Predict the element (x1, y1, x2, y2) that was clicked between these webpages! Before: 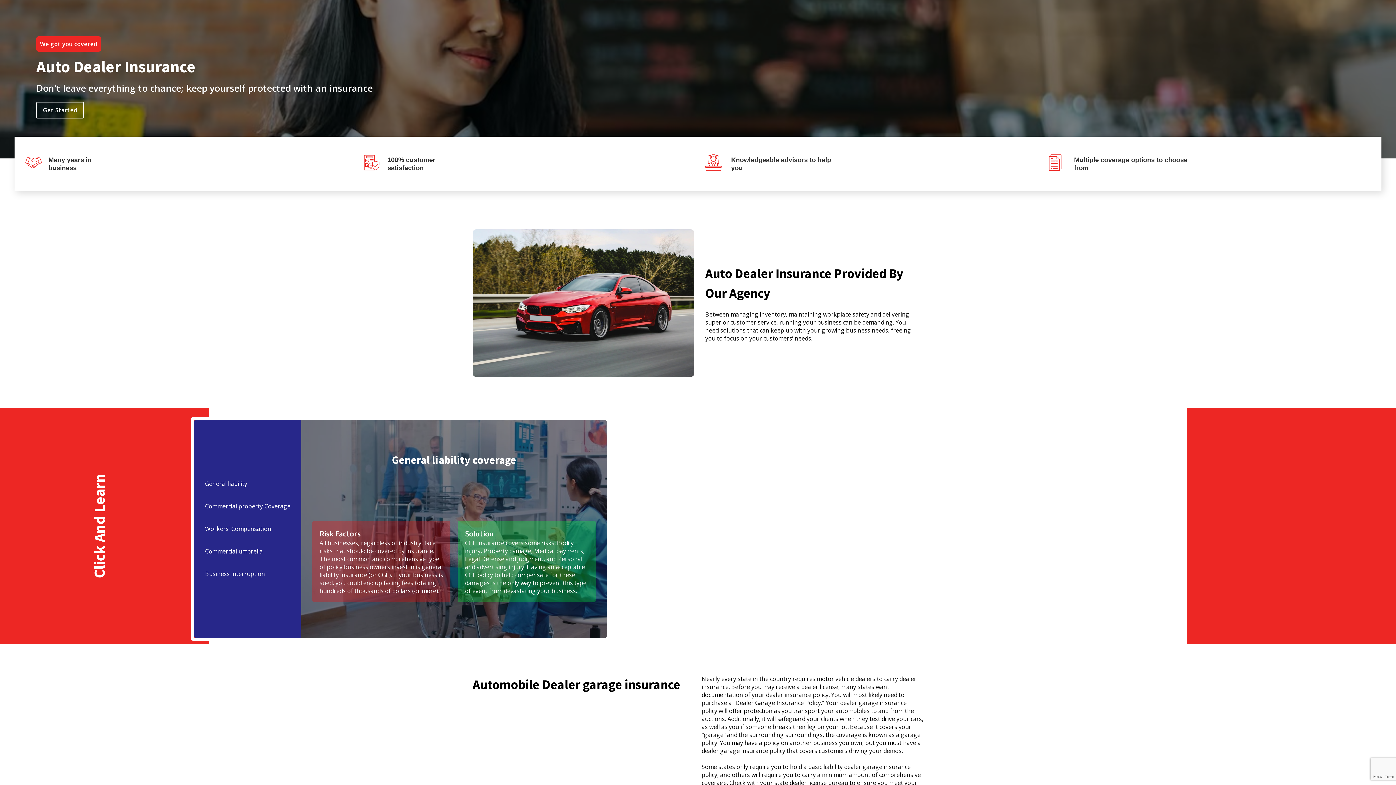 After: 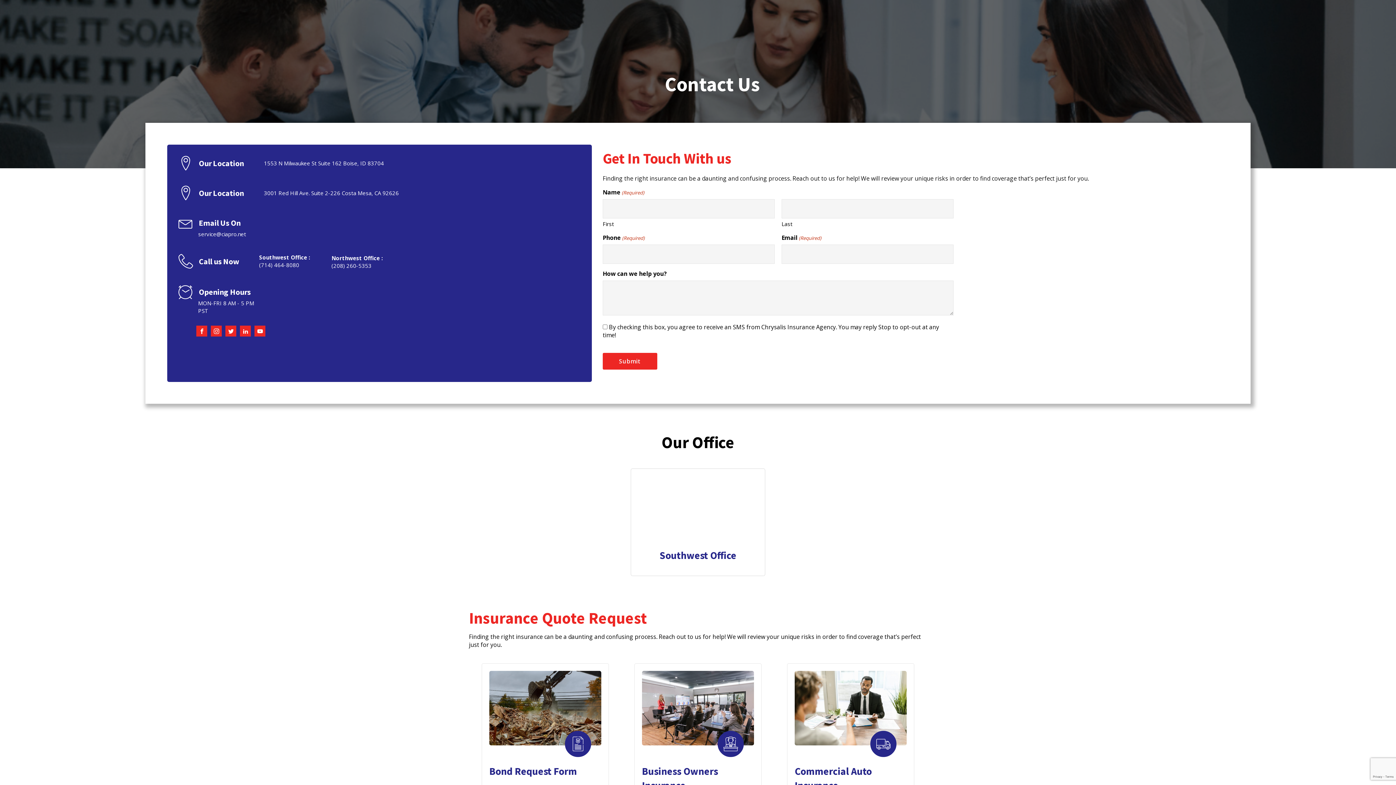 Action: label: Get Started bbox: (36, 101, 84, 118)